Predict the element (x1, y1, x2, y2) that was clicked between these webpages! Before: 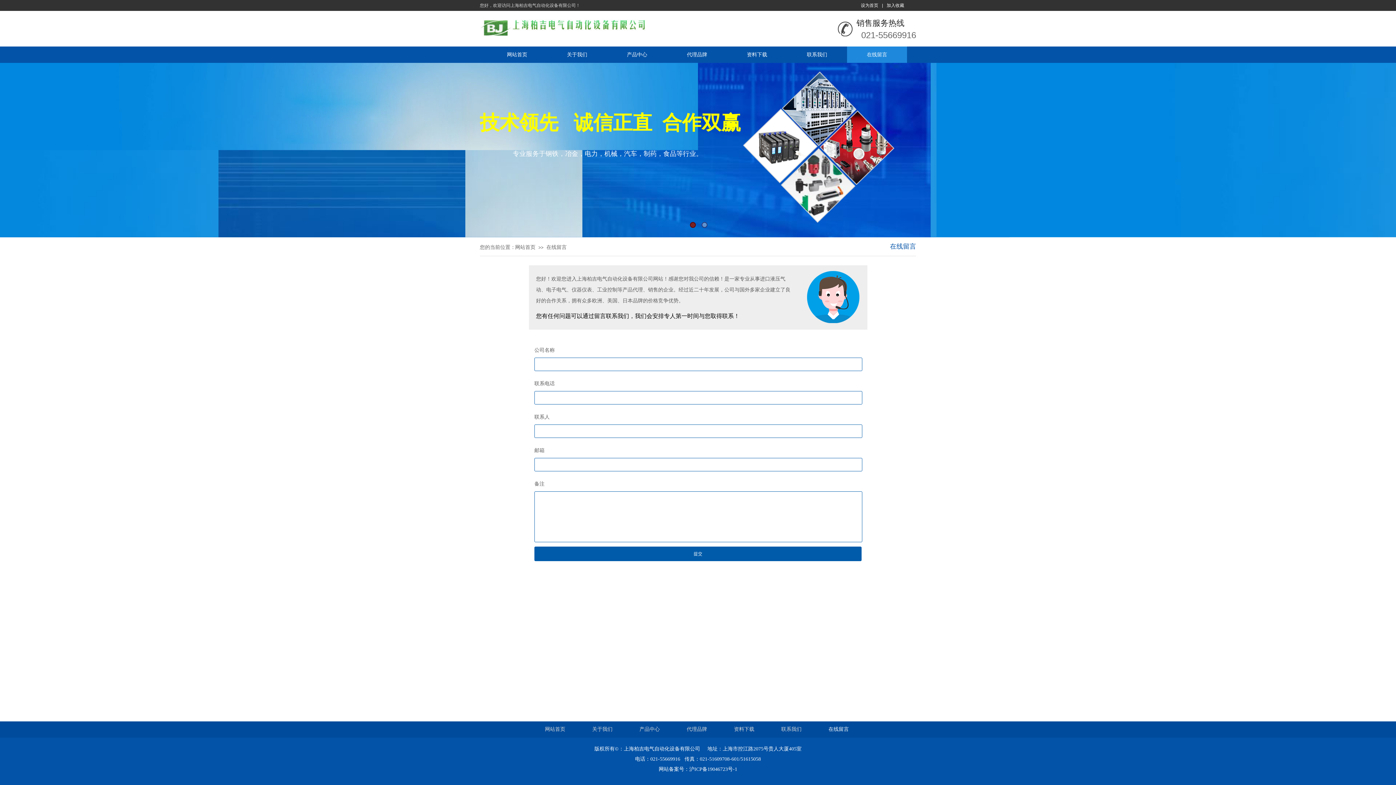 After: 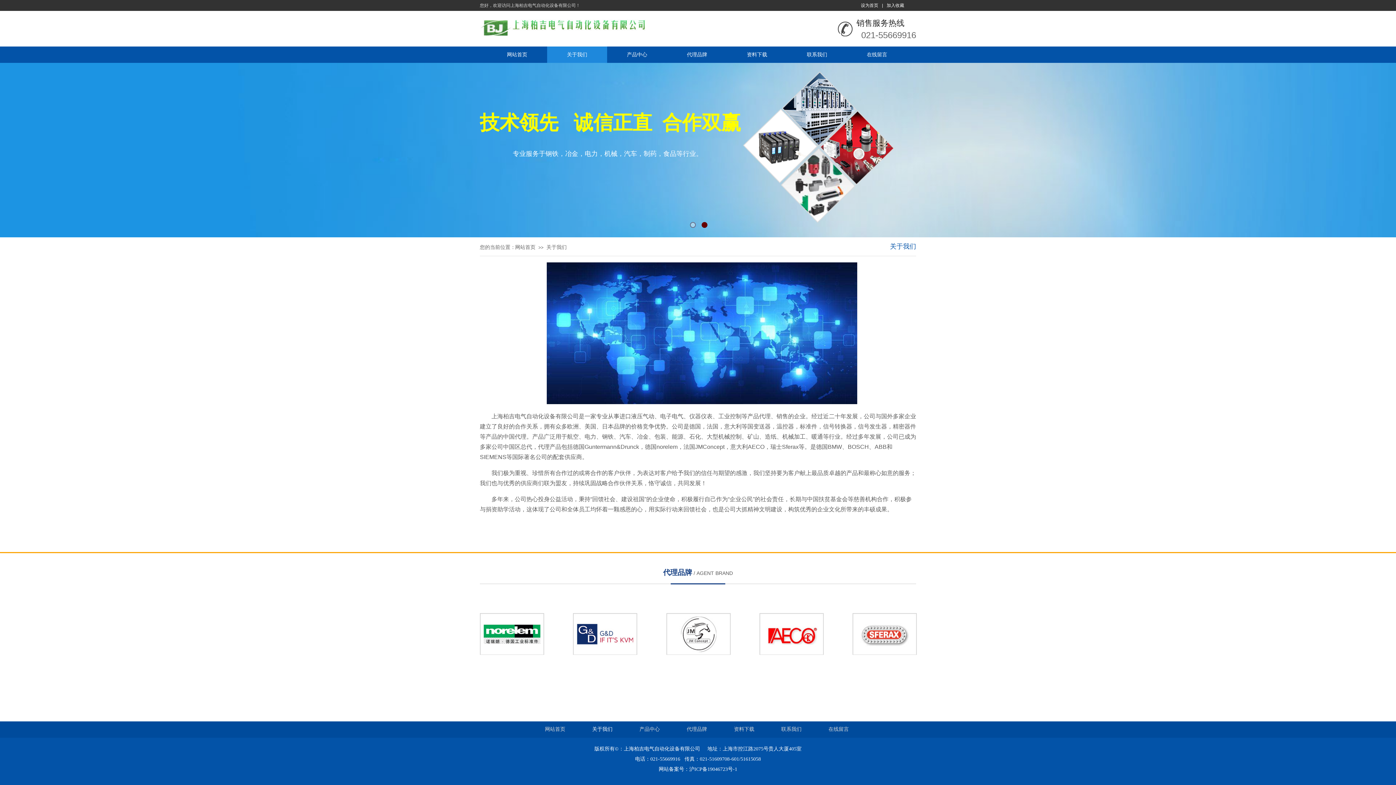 Action: label: 关于我们 bbox: (580, 721, 624, 737)